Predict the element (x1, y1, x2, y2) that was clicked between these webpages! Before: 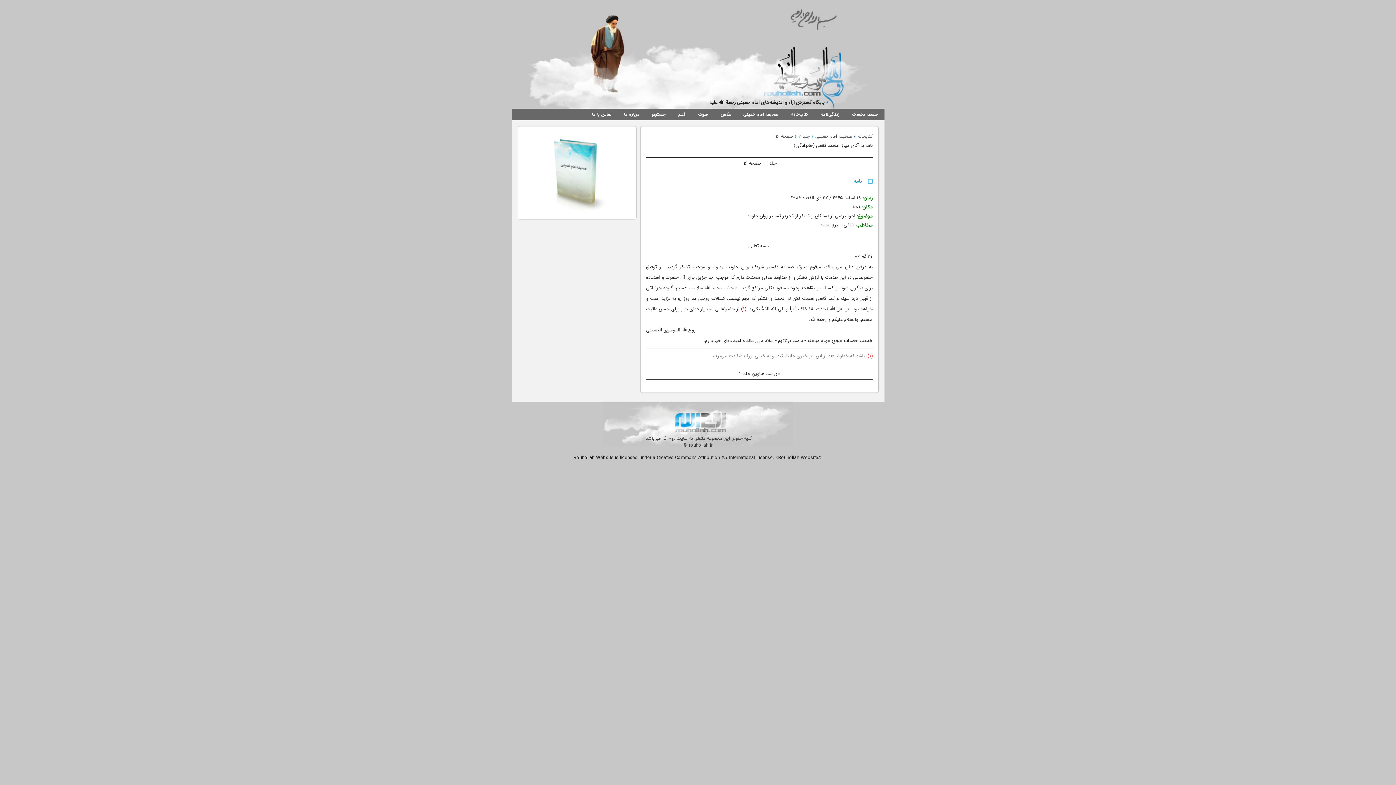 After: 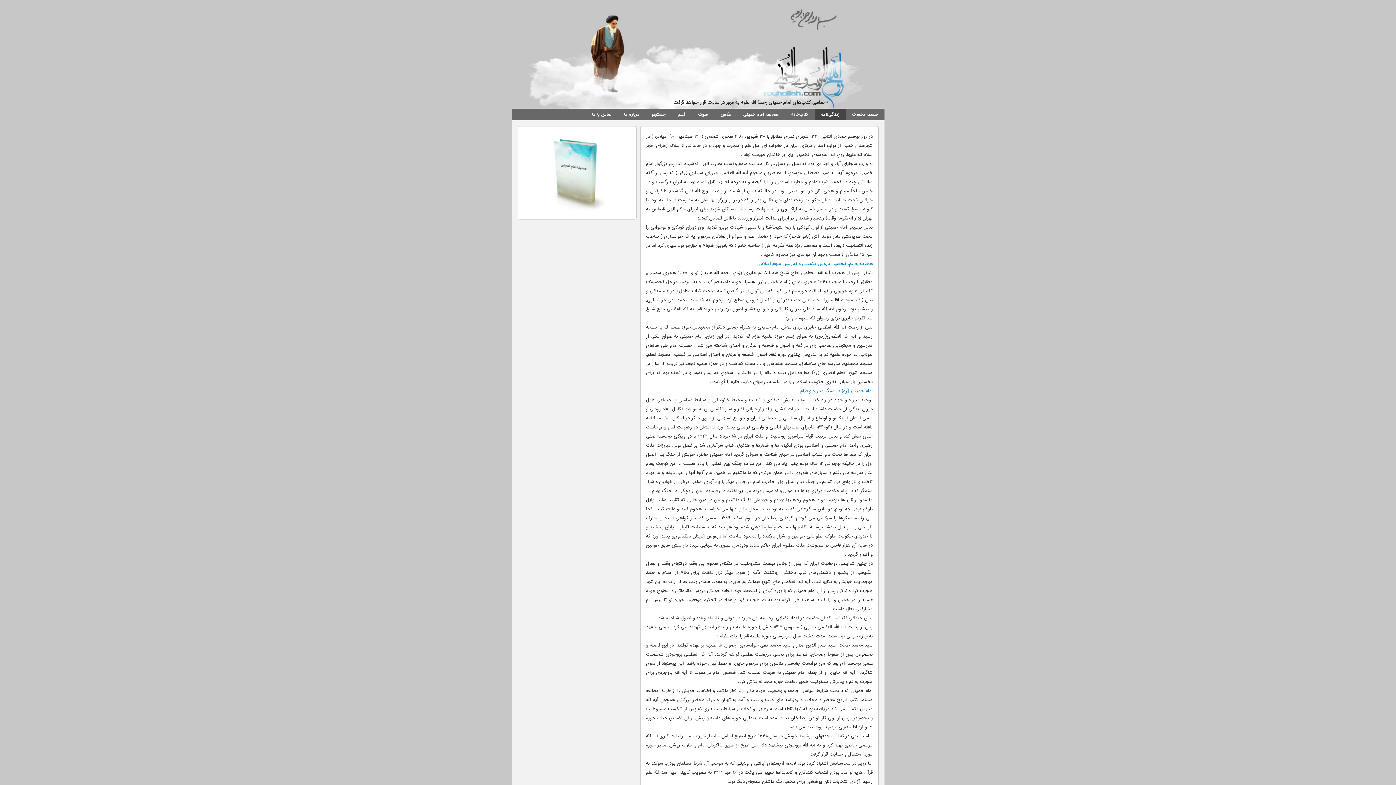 Action: label: زندگی‌نامه bbox: (814, 108, 846, 120)